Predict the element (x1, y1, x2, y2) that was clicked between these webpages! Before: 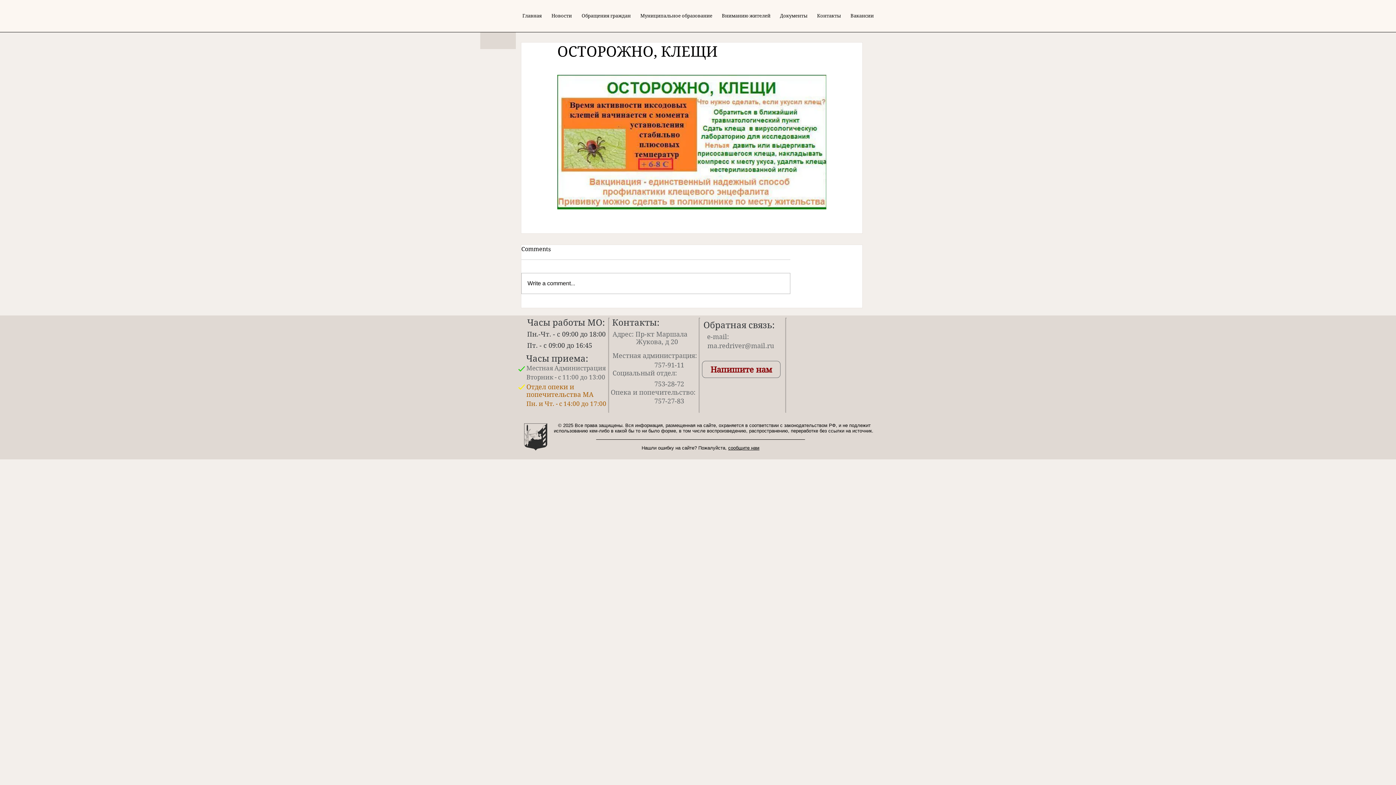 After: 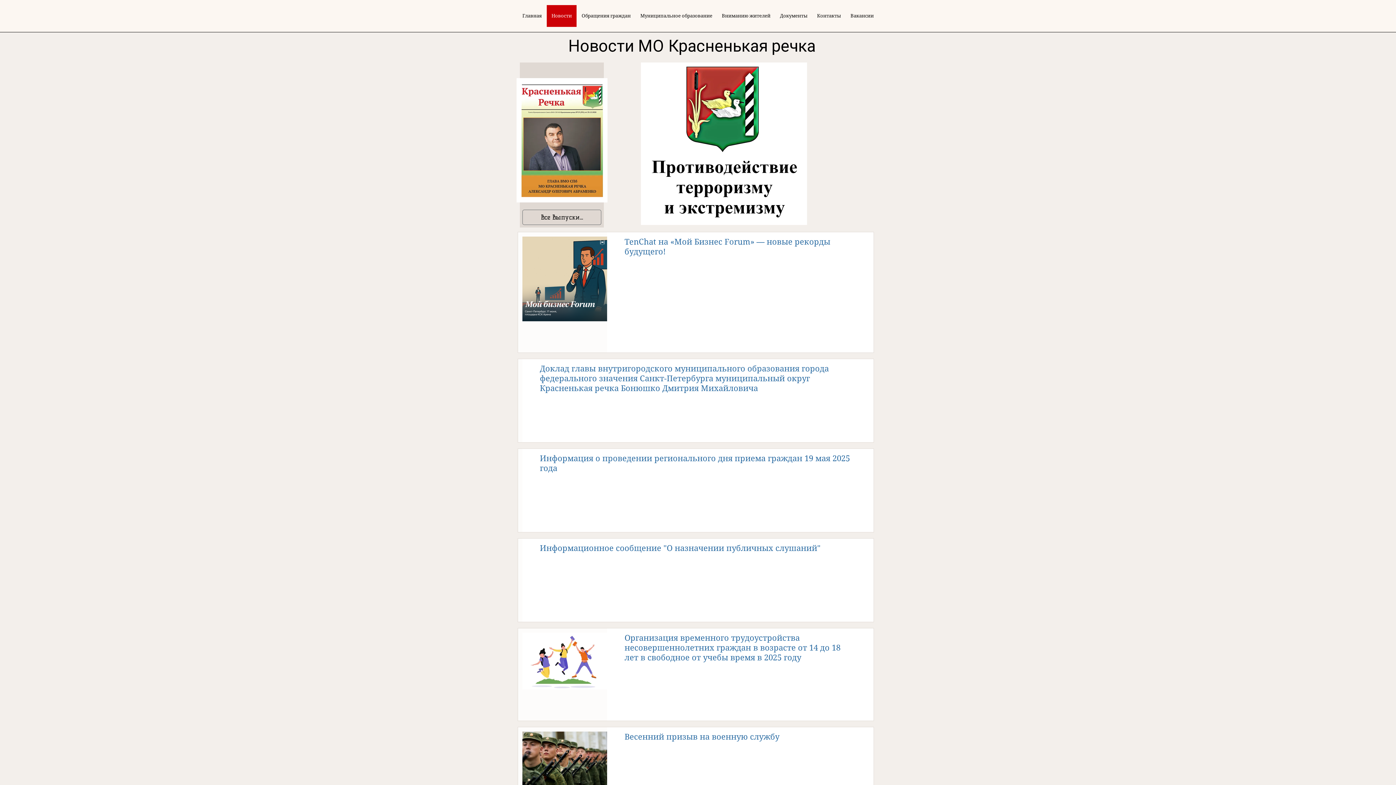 Action: label: Новости bbox: (546, 5, 576, 26)